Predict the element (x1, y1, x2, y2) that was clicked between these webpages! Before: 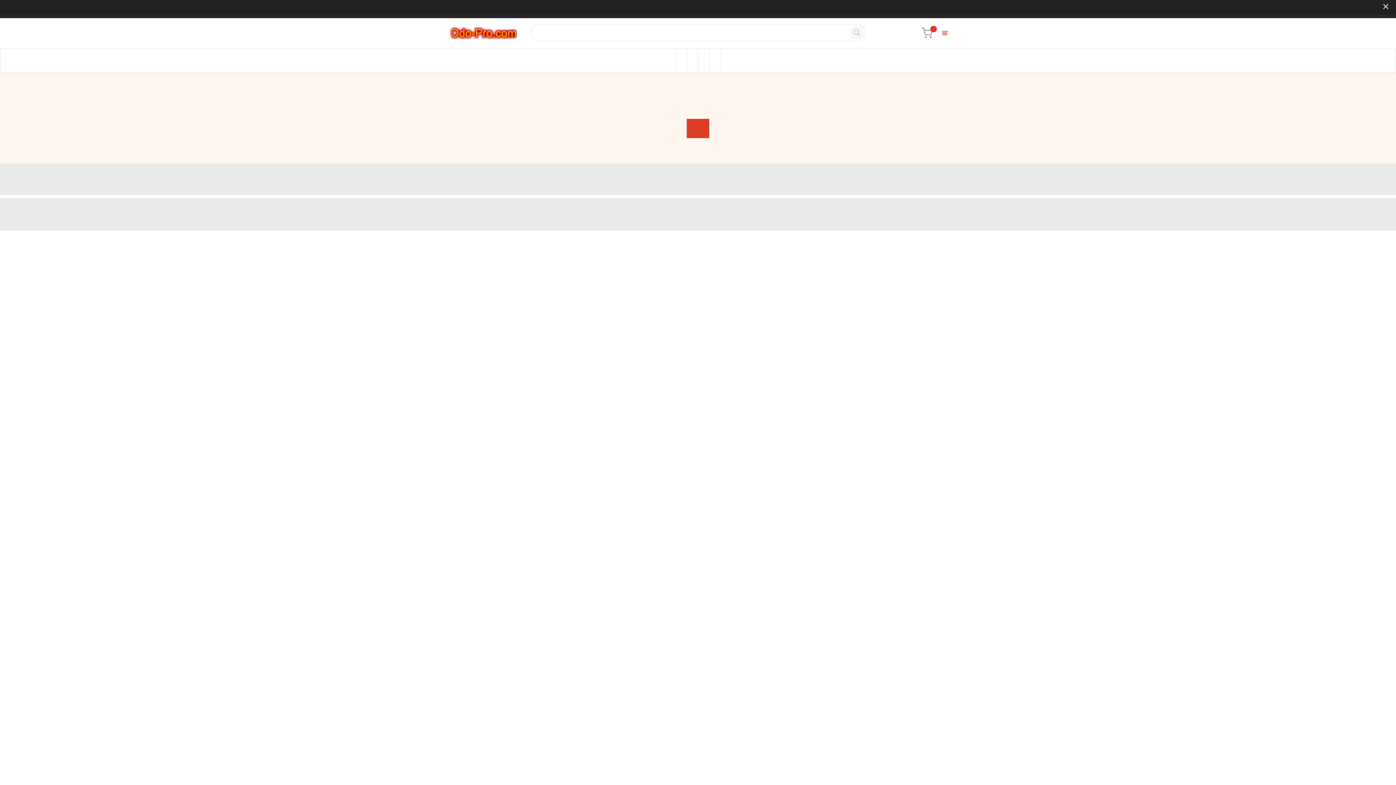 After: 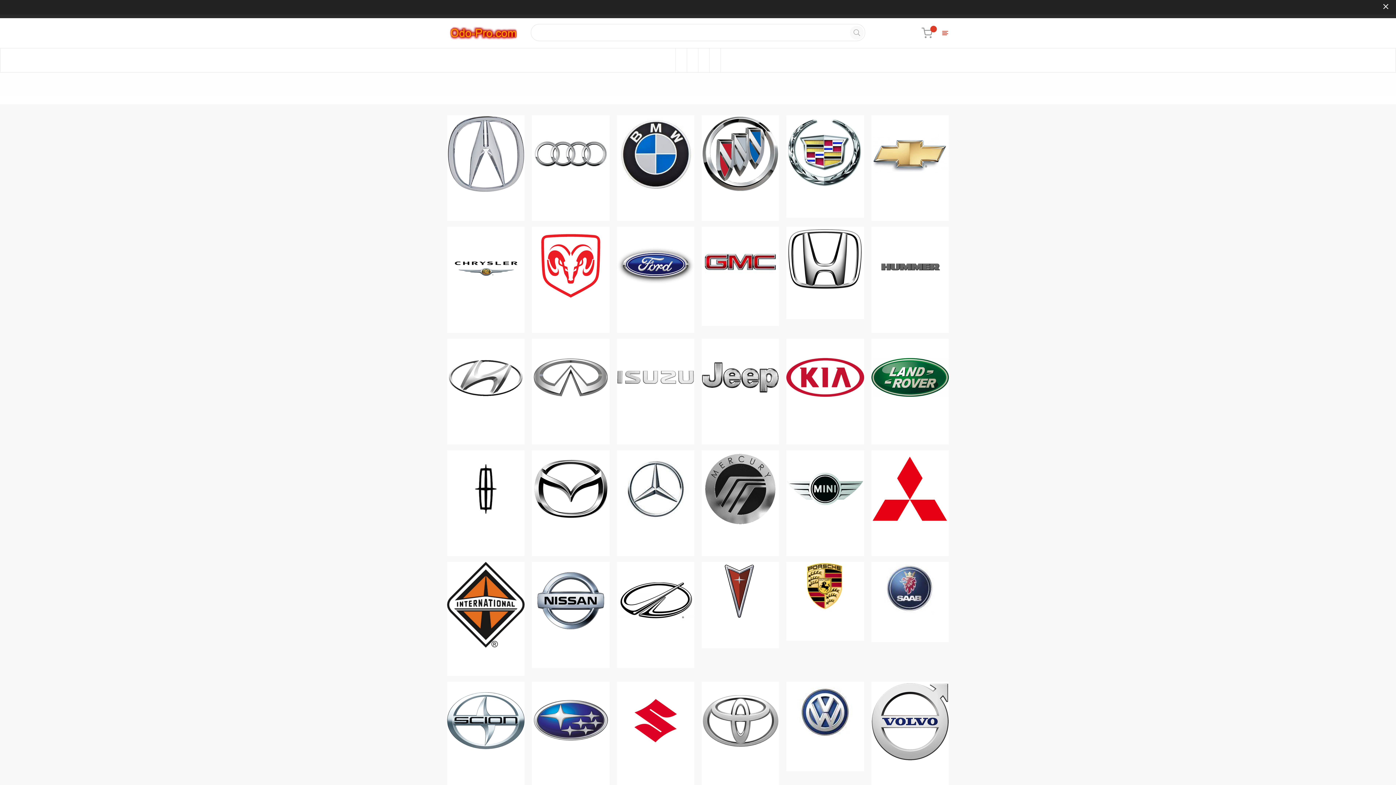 Action: bbox: (664, 48, 675, 72) label: Home